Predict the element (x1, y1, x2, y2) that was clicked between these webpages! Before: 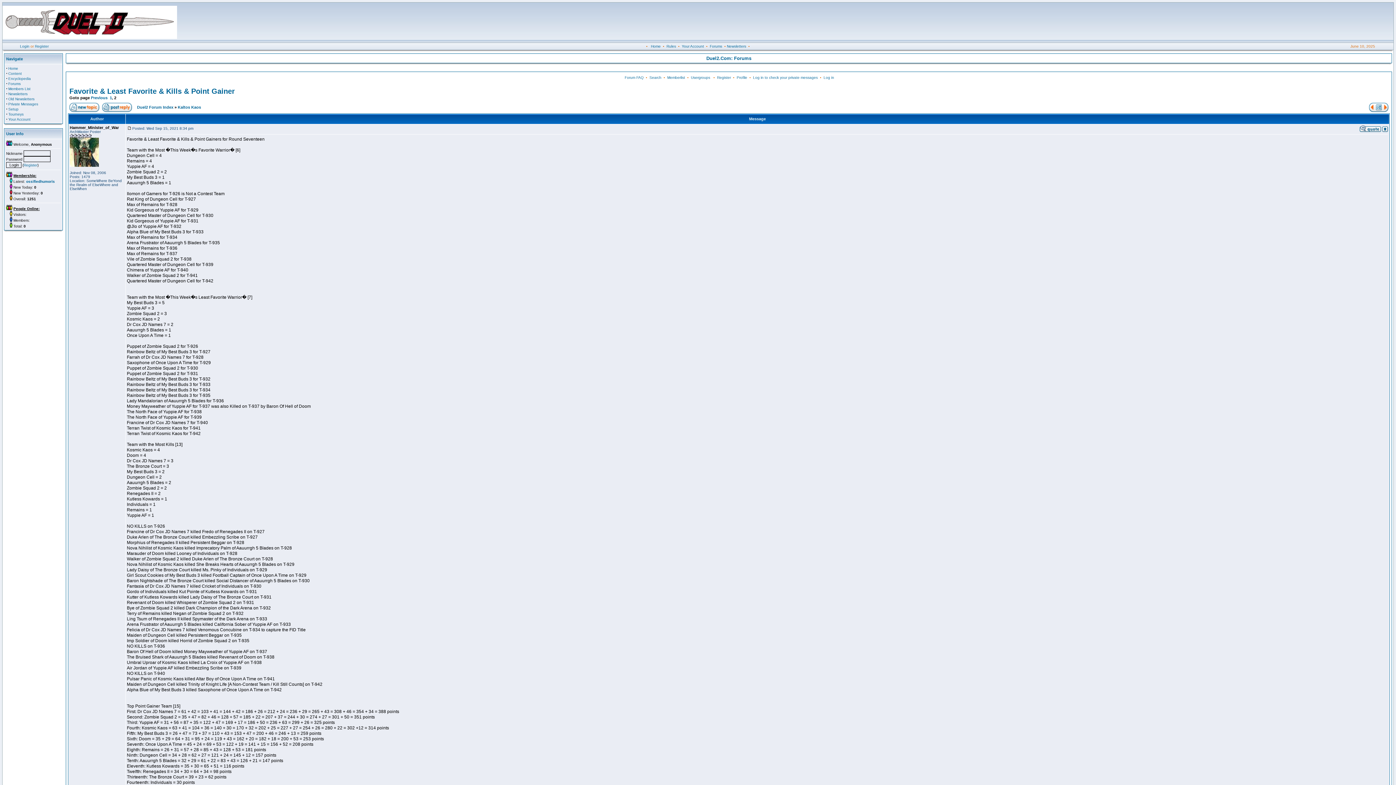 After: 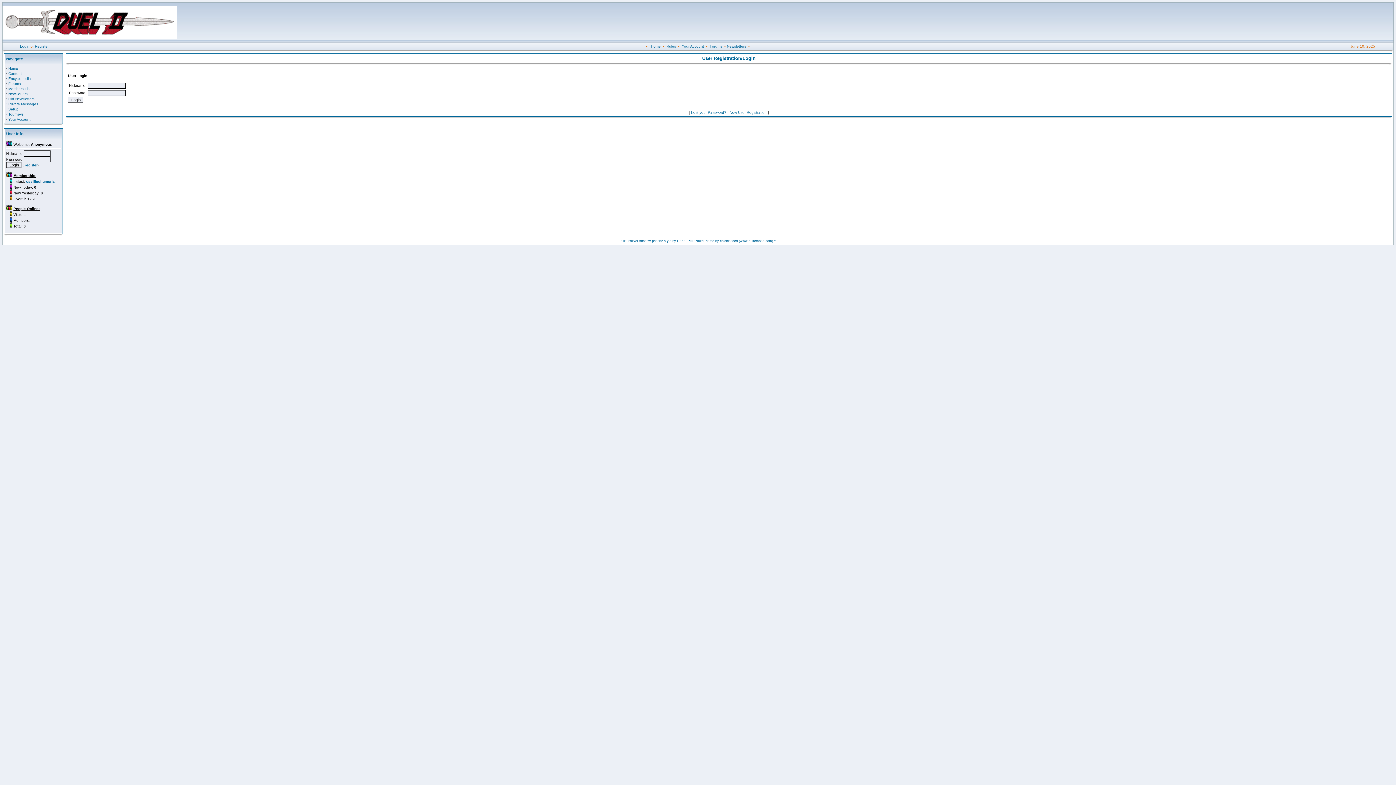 Action: bbox: (753, 75, 818, 79) label: Log in to check your private messages